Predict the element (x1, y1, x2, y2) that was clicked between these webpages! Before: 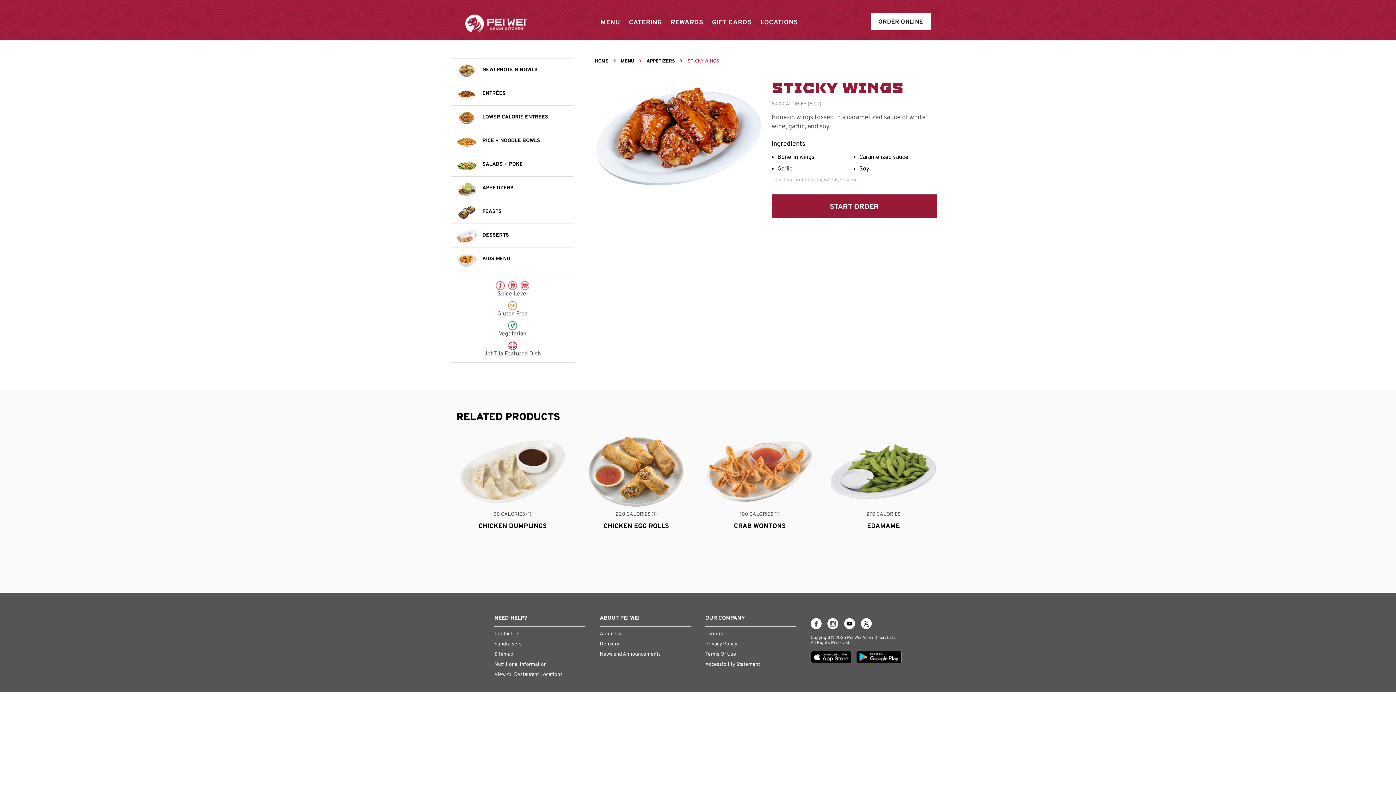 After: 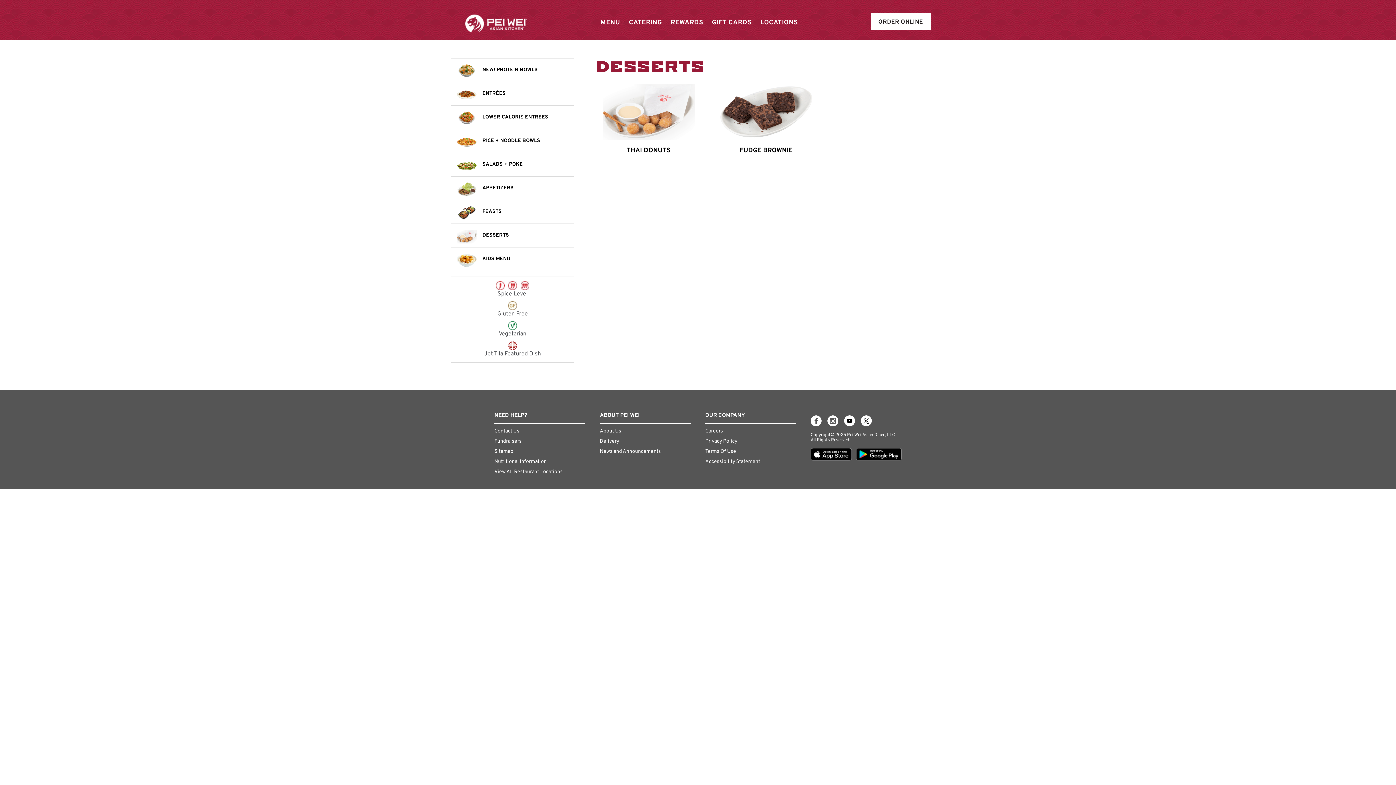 Action: bbox: (451, 224, 574, 247) label: DESSERTS